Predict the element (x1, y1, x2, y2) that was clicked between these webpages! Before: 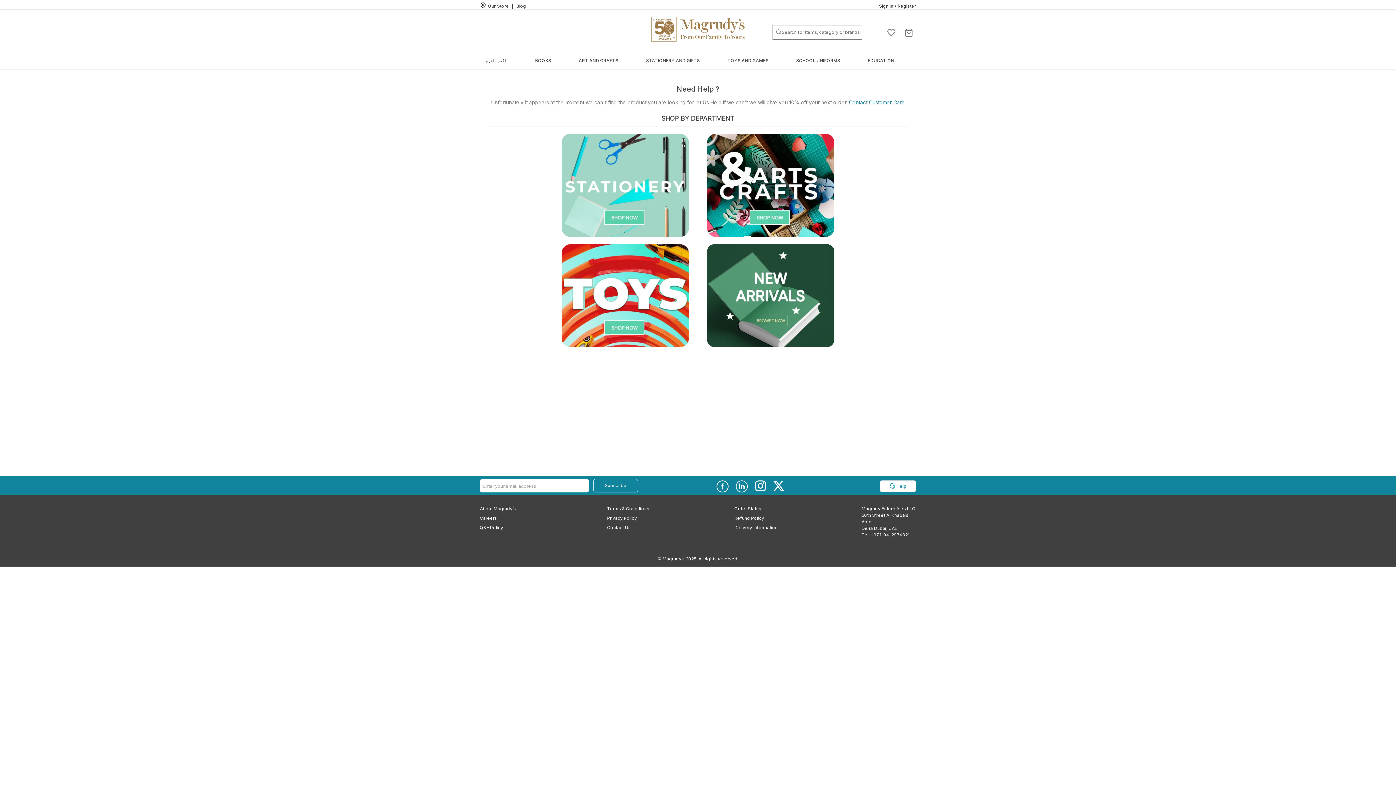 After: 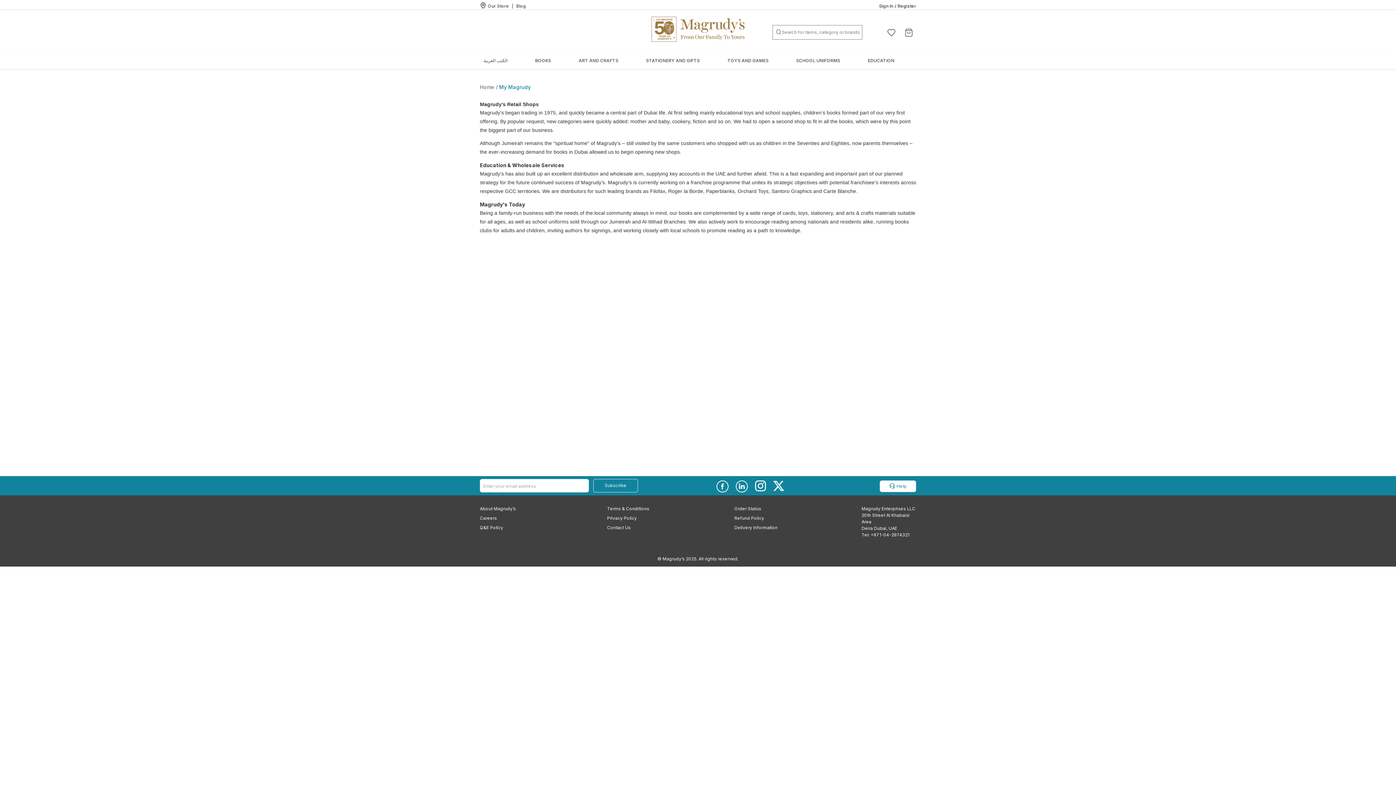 Action: bbox: (480, 505, 534, 512) label: About Magrudy’s